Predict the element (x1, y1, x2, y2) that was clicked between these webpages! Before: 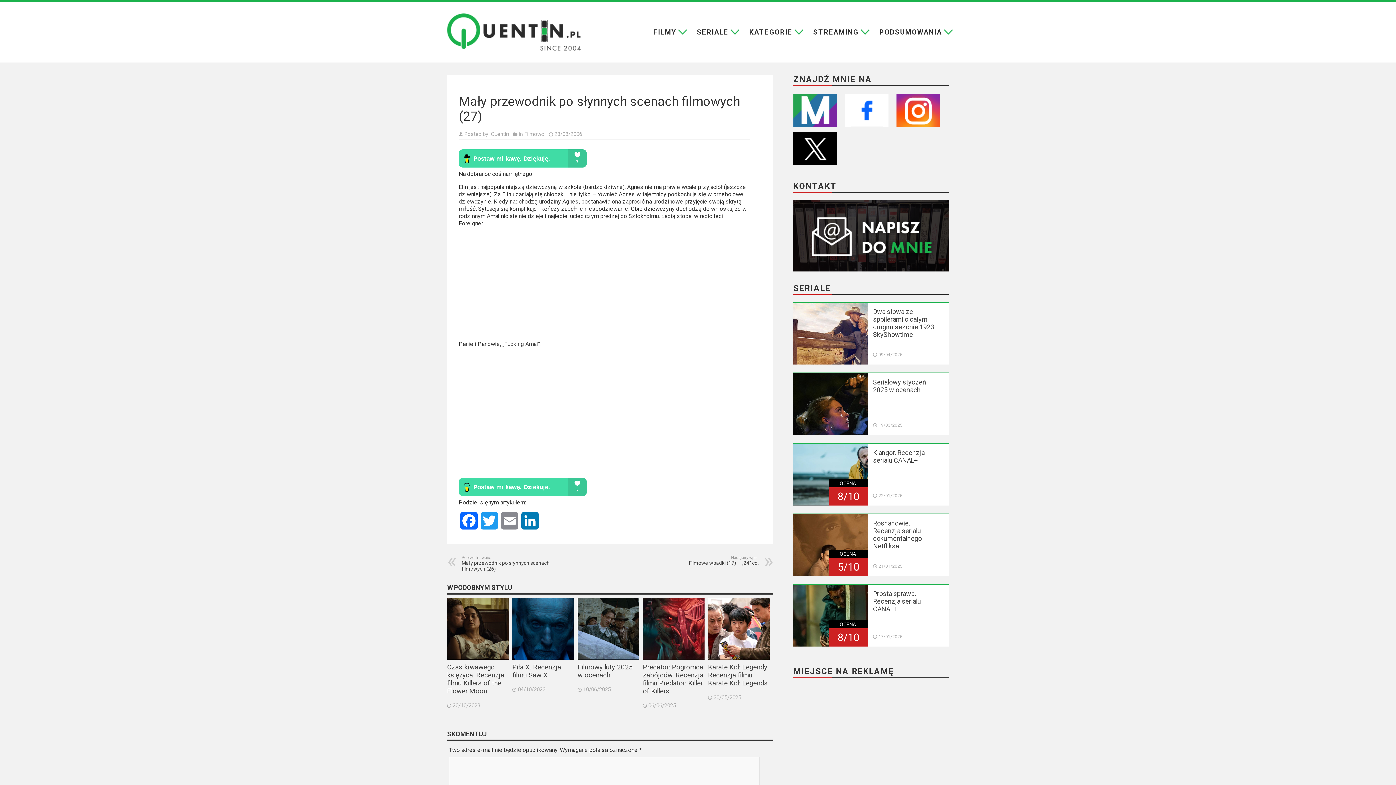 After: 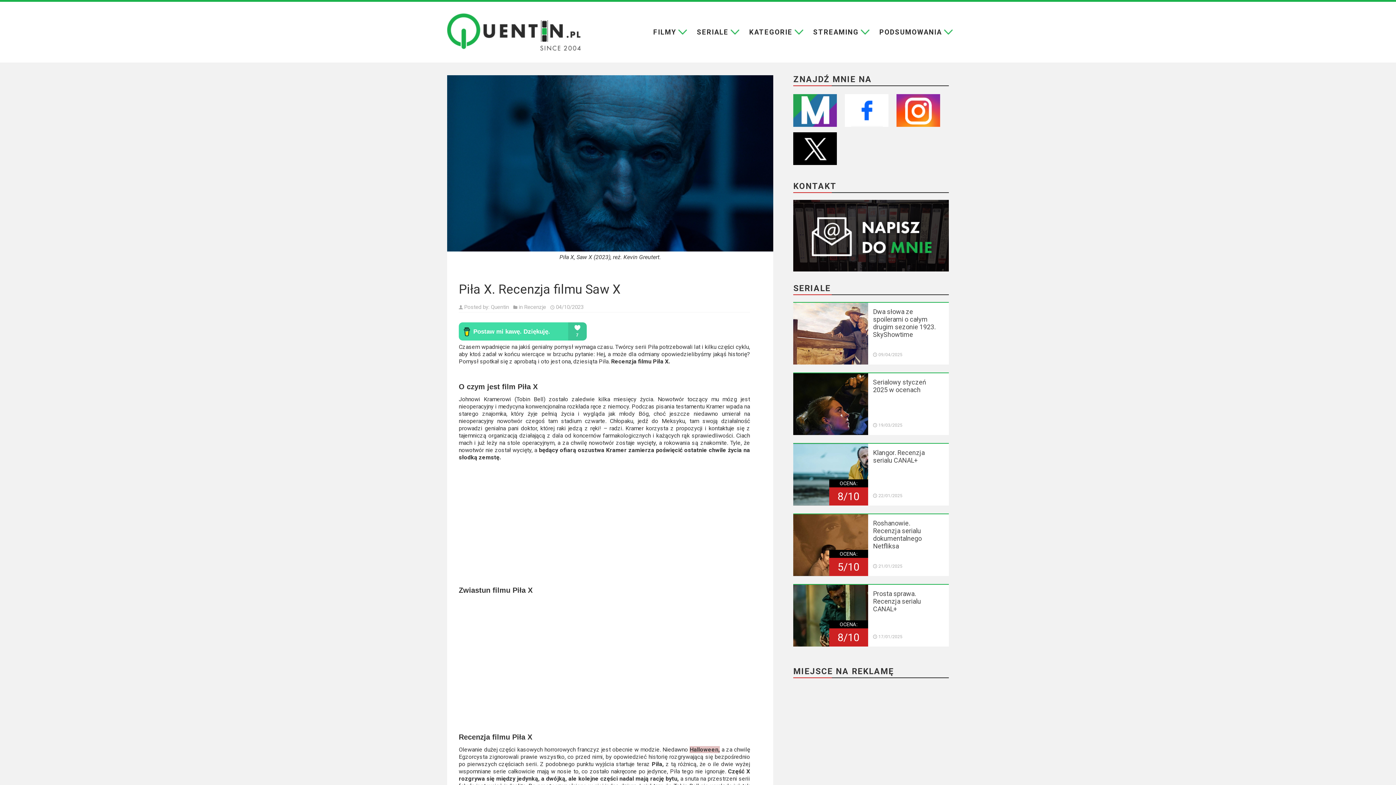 Action: label: Piła X. Recenzja filmu Saw X bbox: (512, 663, 561, 679)